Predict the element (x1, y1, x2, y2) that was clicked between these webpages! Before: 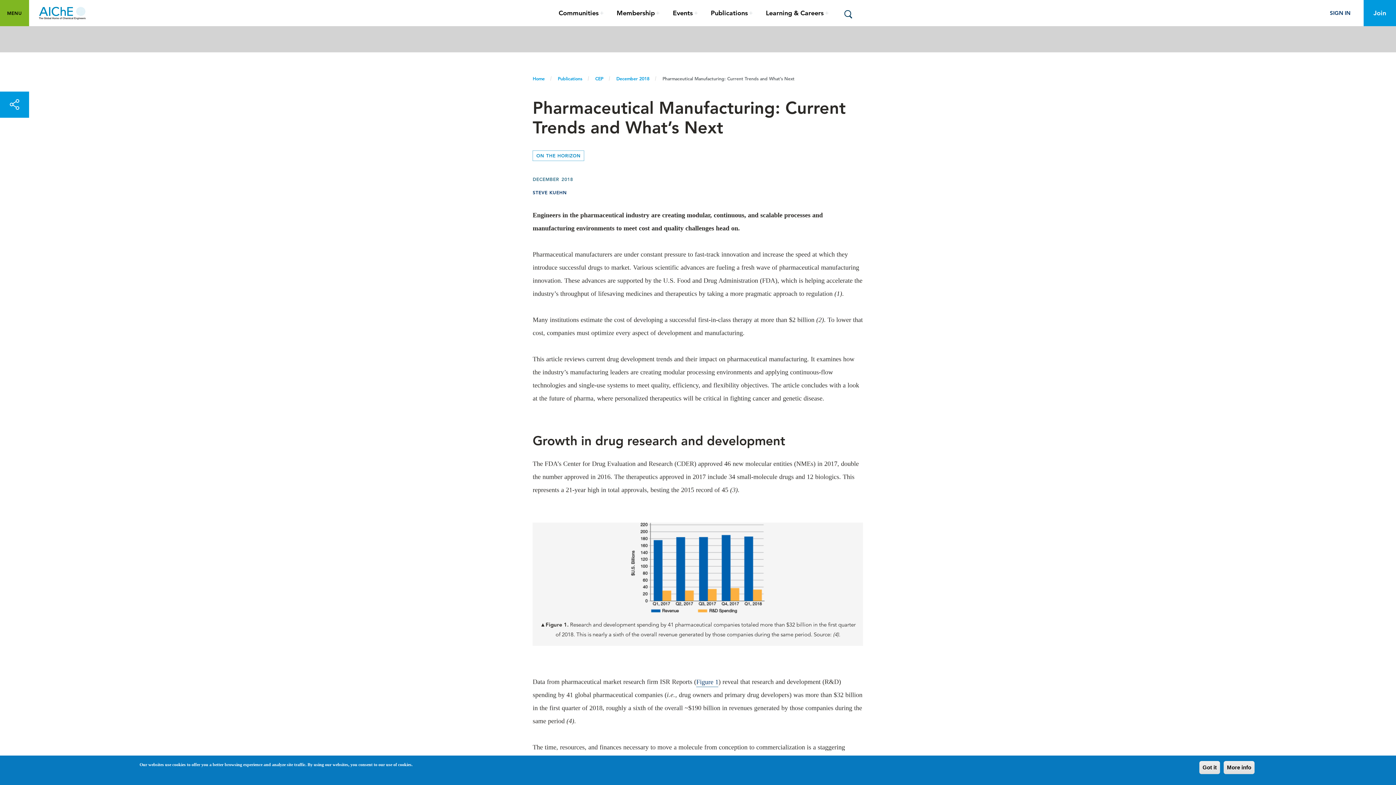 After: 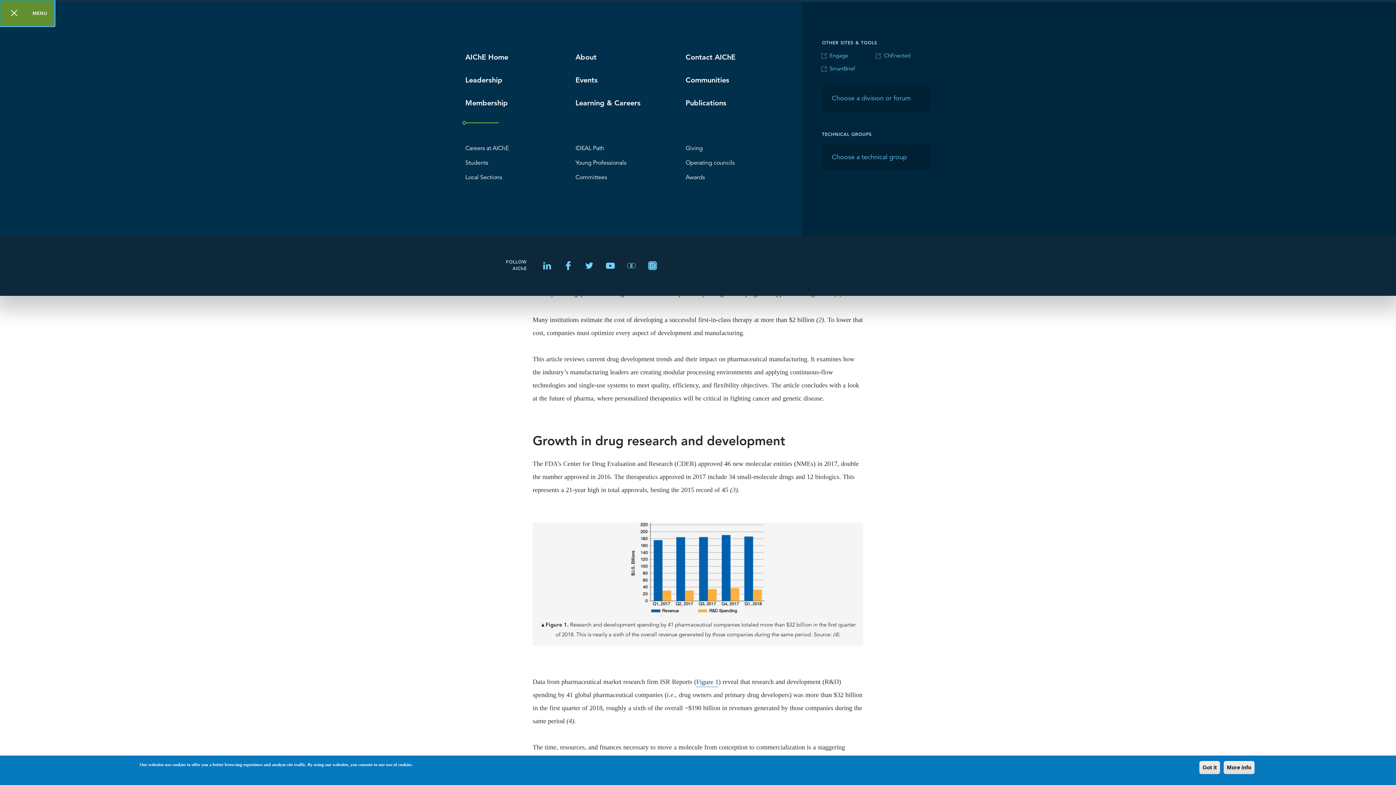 Action: bbox: (0, 0, 29, 26) label: Toggle secondary menu visibility
MENU